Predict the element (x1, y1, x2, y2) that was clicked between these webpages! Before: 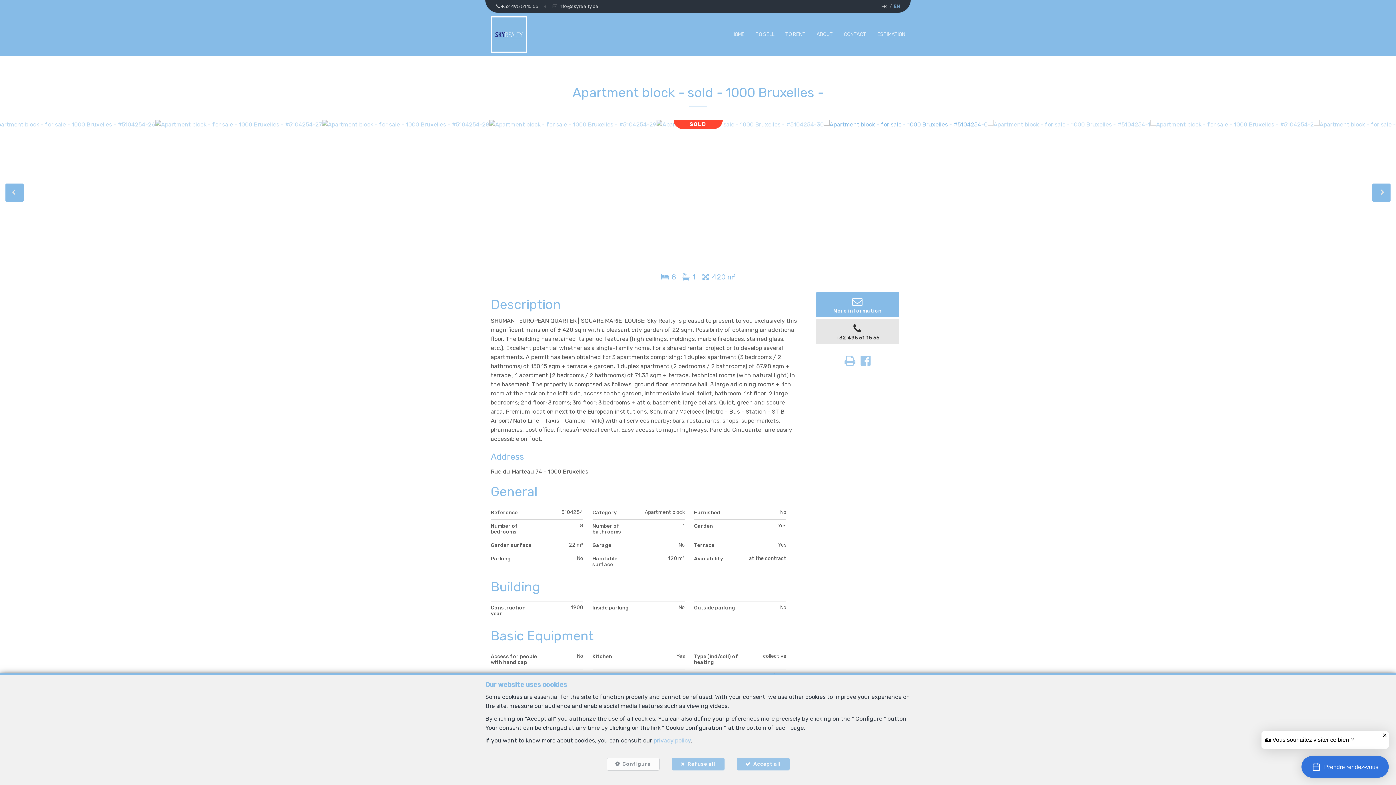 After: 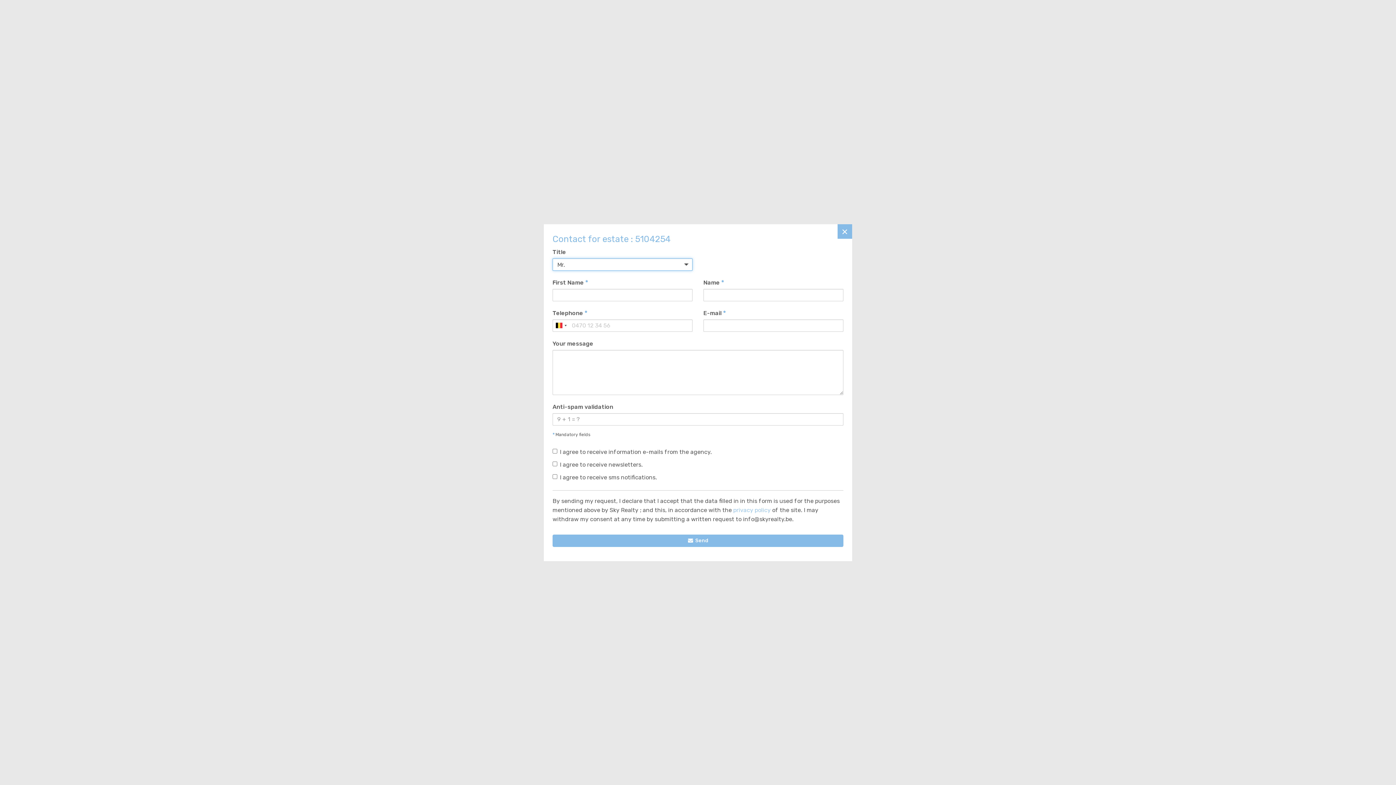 Action: bbox: (815, 292, 899, 317) label: 
More information